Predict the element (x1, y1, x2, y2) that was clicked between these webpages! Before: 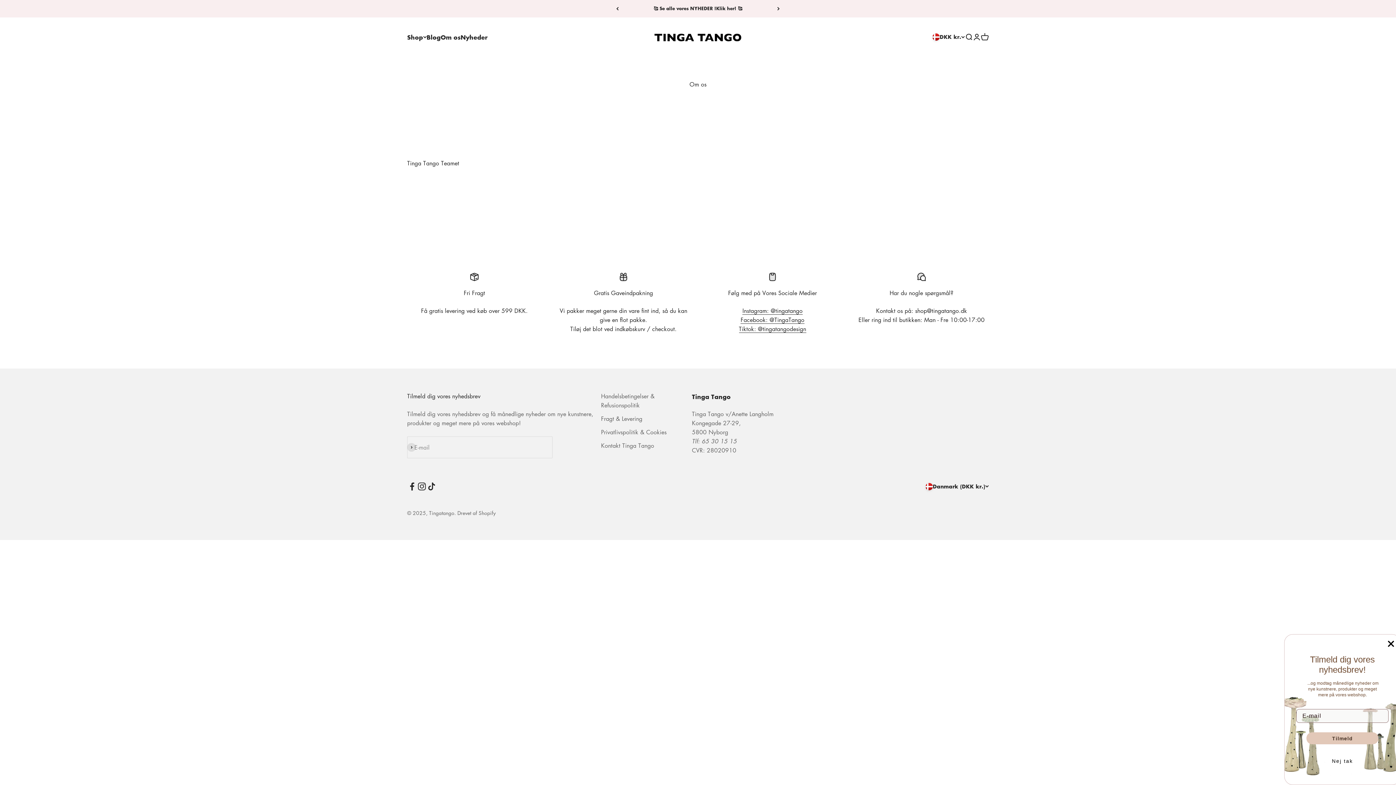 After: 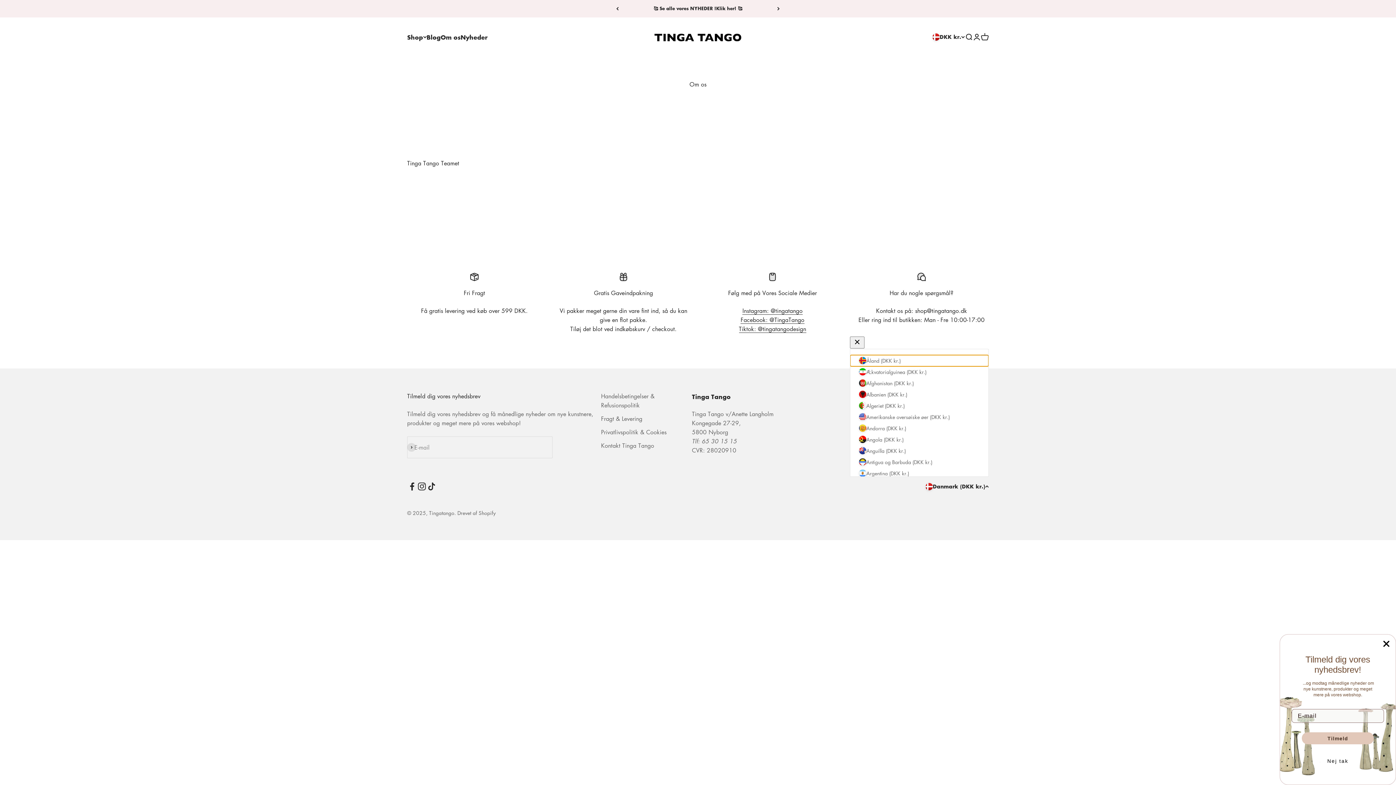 Action: bbox: (925, 482, 989, 490) label: Danmark (DKK kr.)